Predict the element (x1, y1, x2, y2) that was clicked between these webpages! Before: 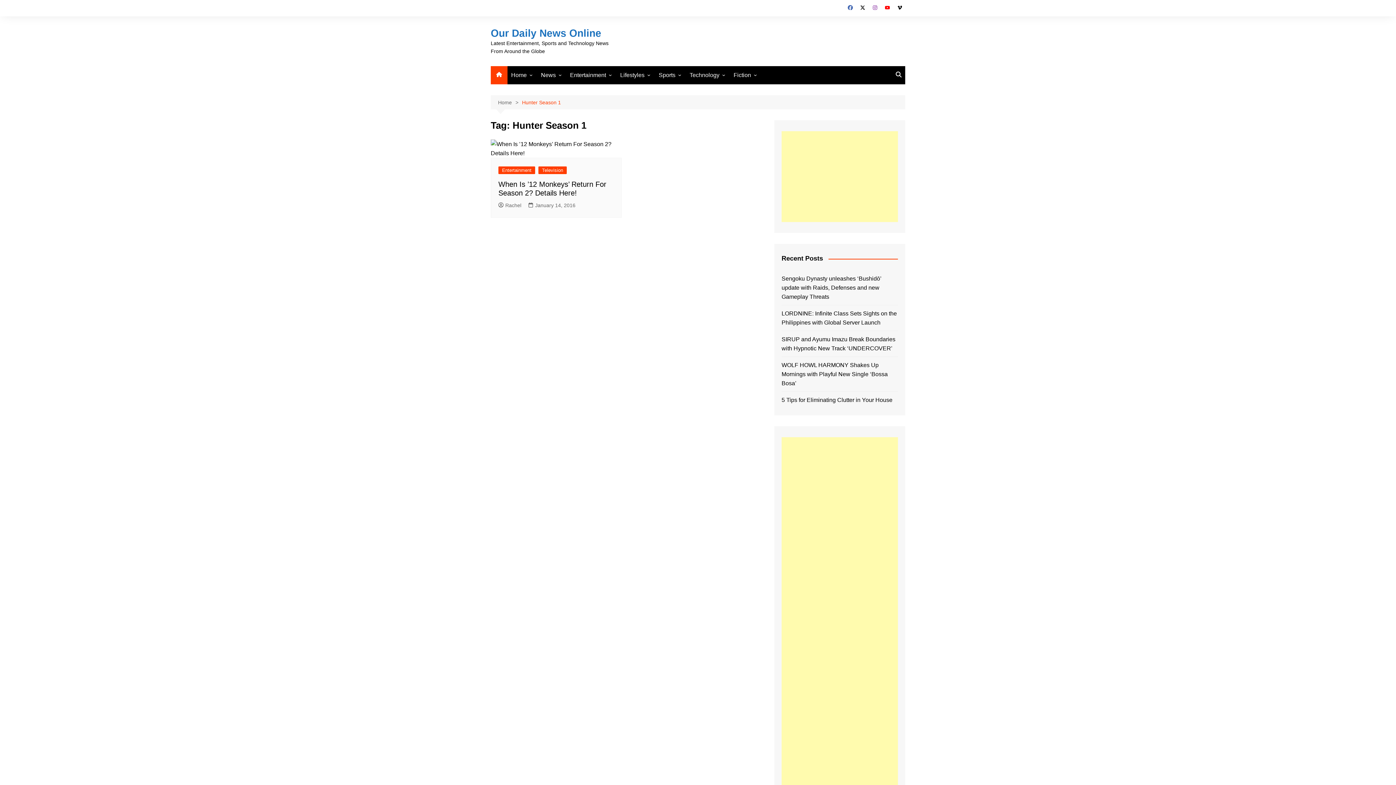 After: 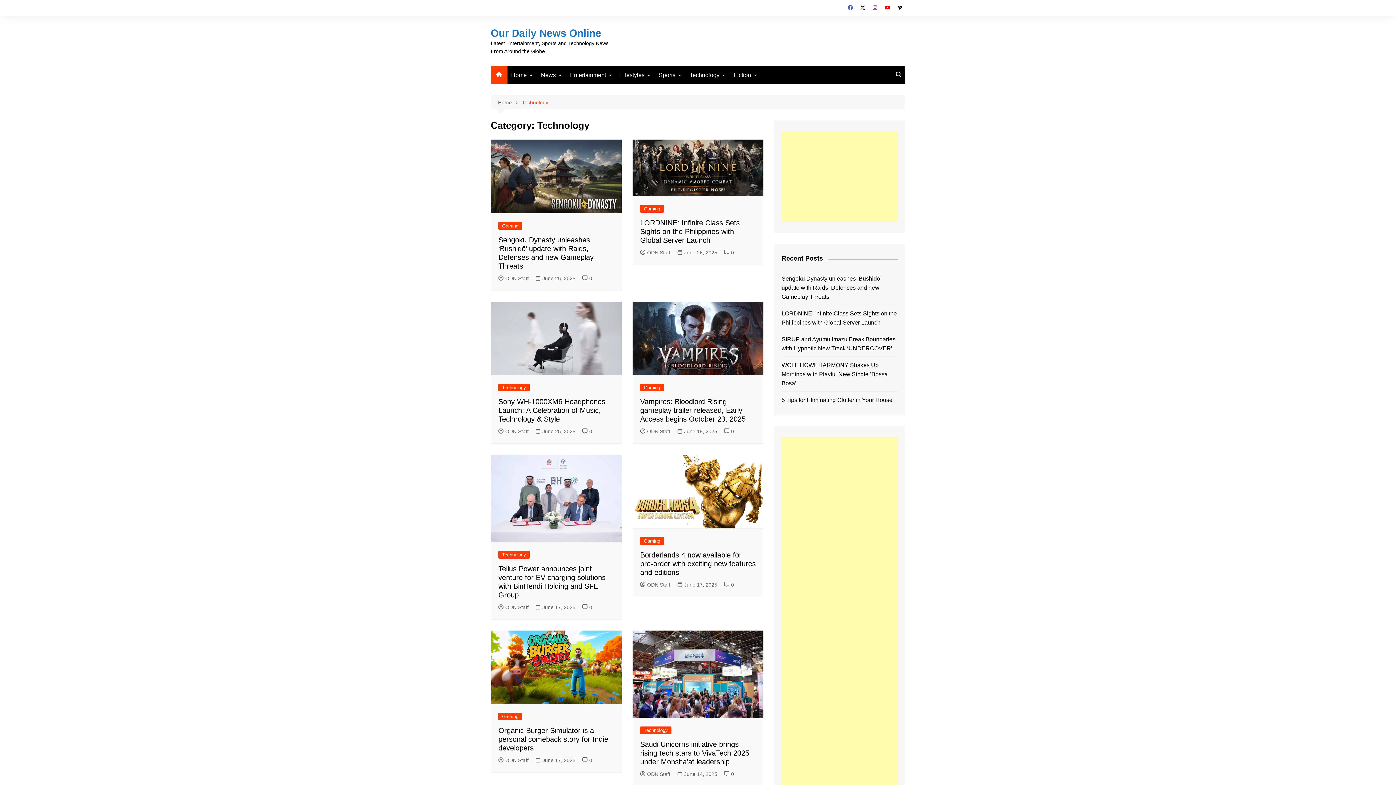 Action: label: Technology bbox: (686, 66, 728, 84)